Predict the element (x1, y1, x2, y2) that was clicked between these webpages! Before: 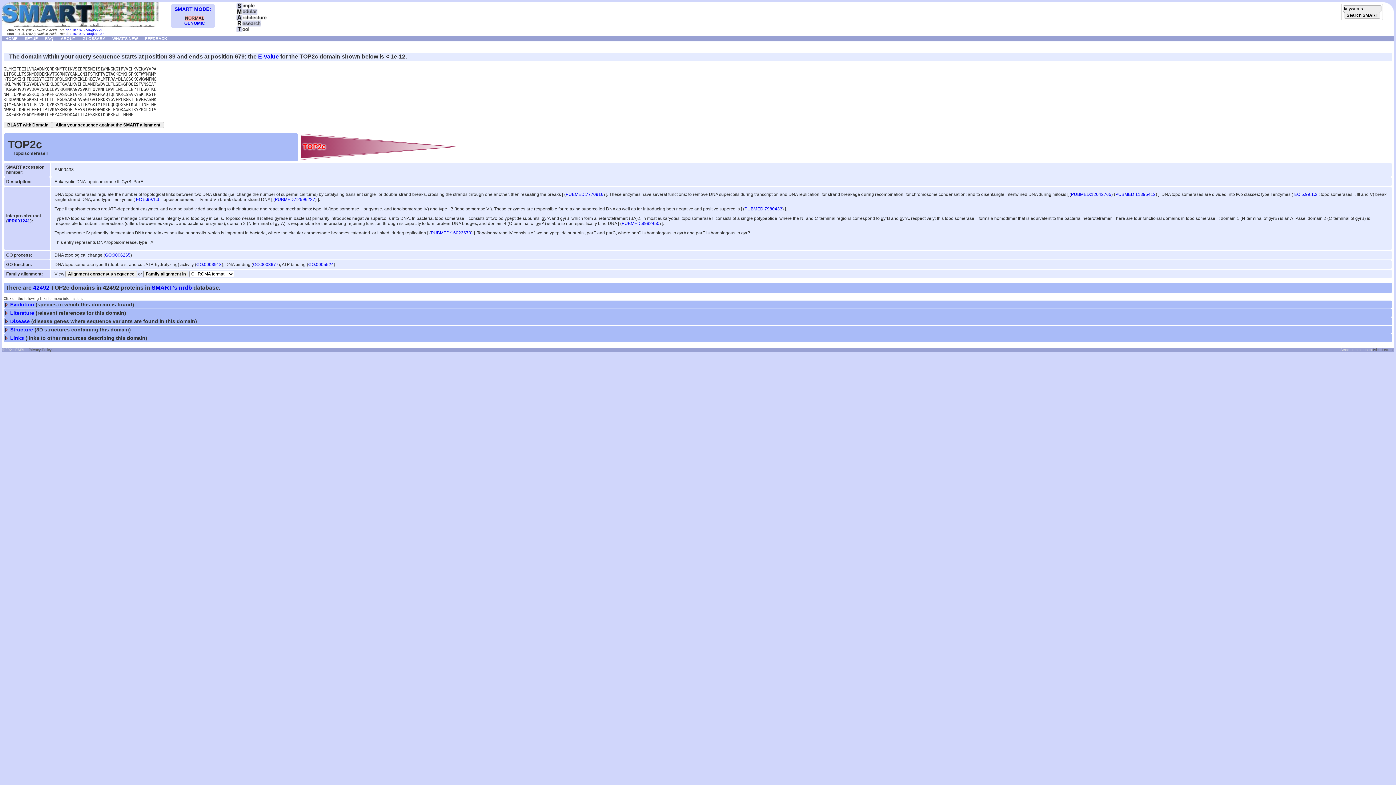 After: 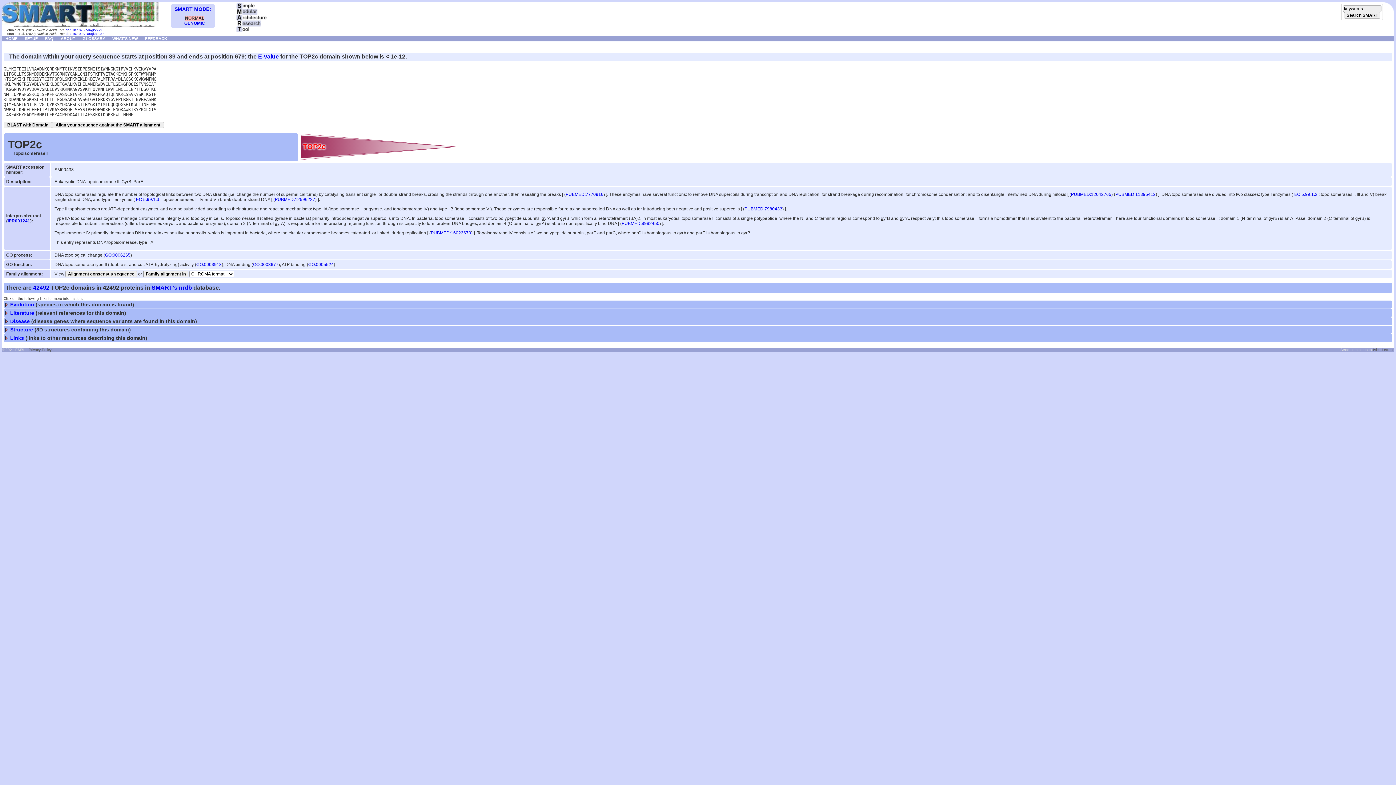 Action: label: doi: 10.1093/nar/gkaa937 bbox: (65, 32, 104, 35)